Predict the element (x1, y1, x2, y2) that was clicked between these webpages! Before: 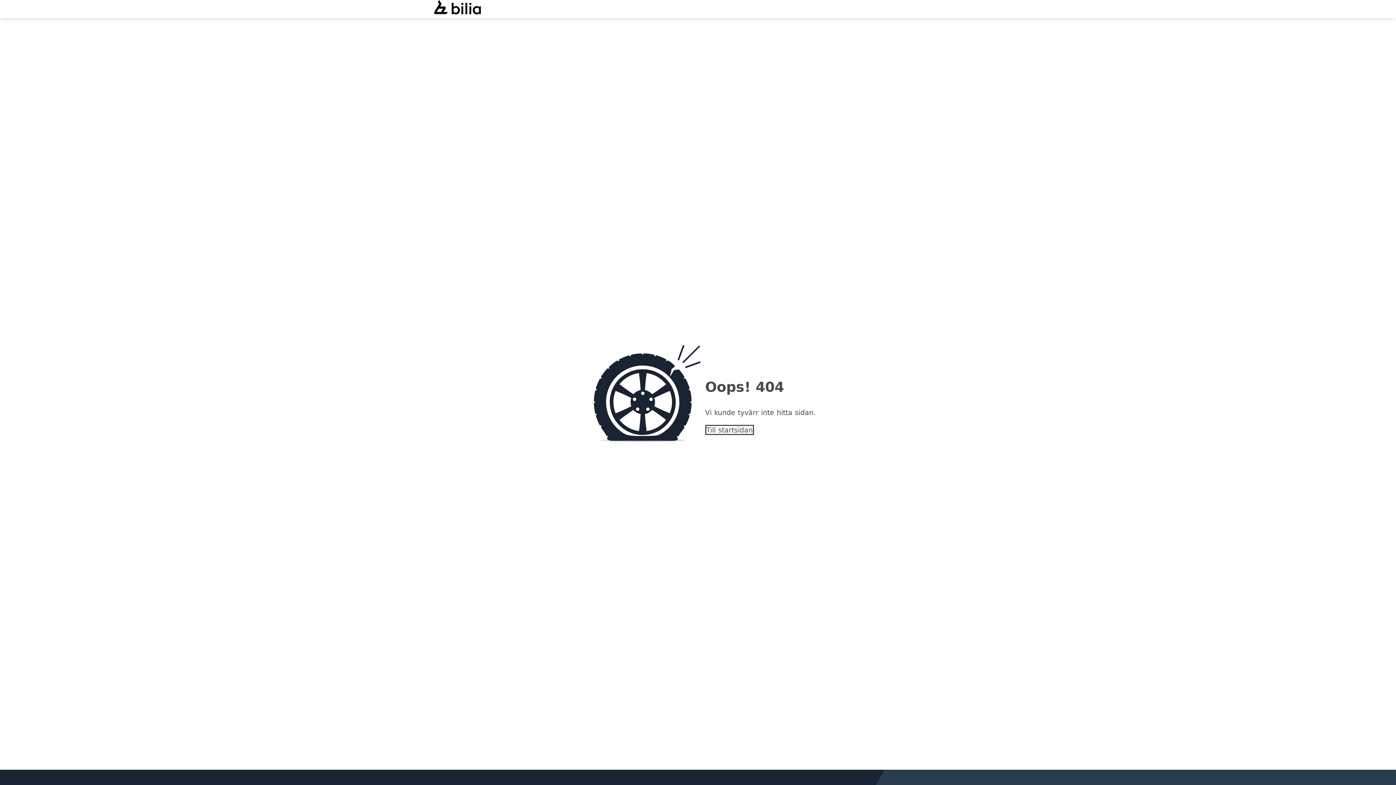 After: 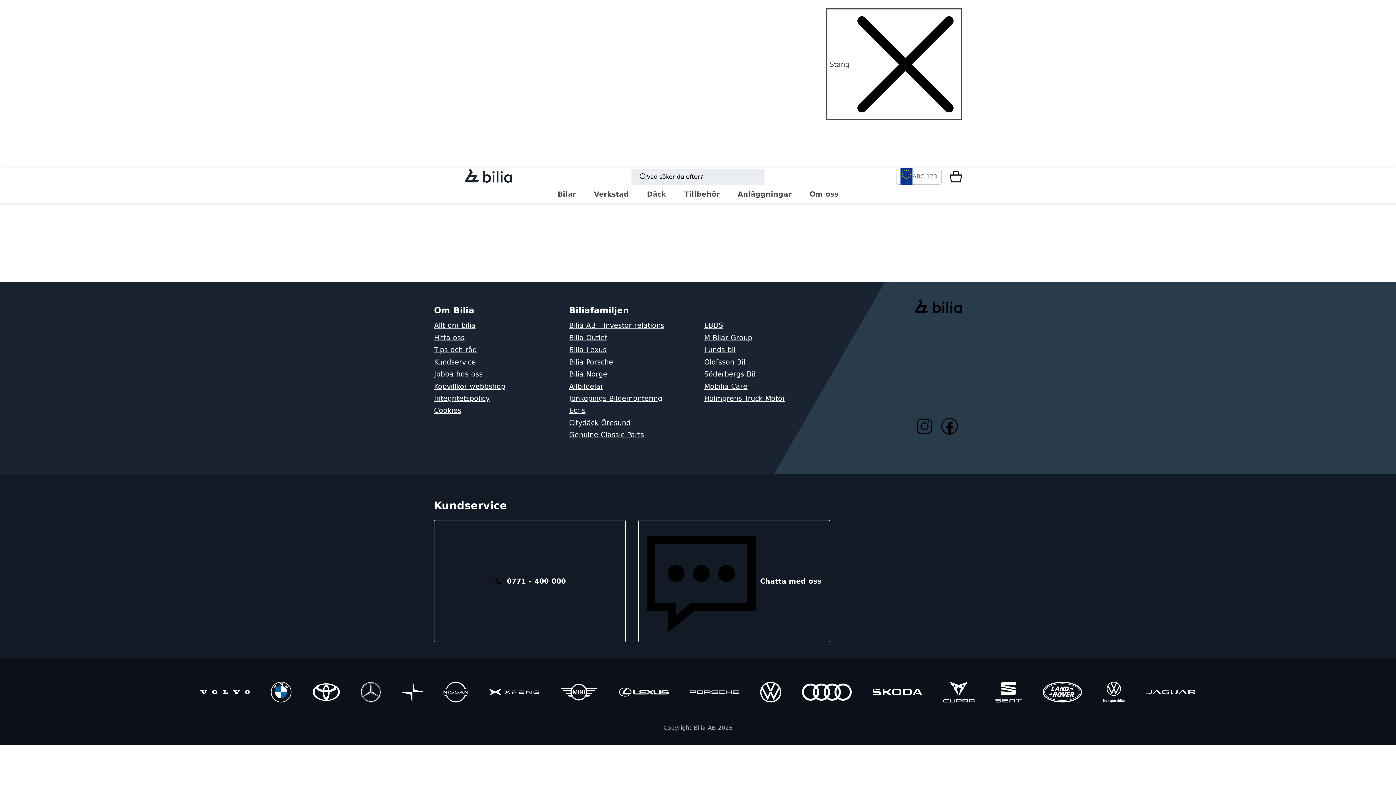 Action: bbox: (434, 10, 481, 18)